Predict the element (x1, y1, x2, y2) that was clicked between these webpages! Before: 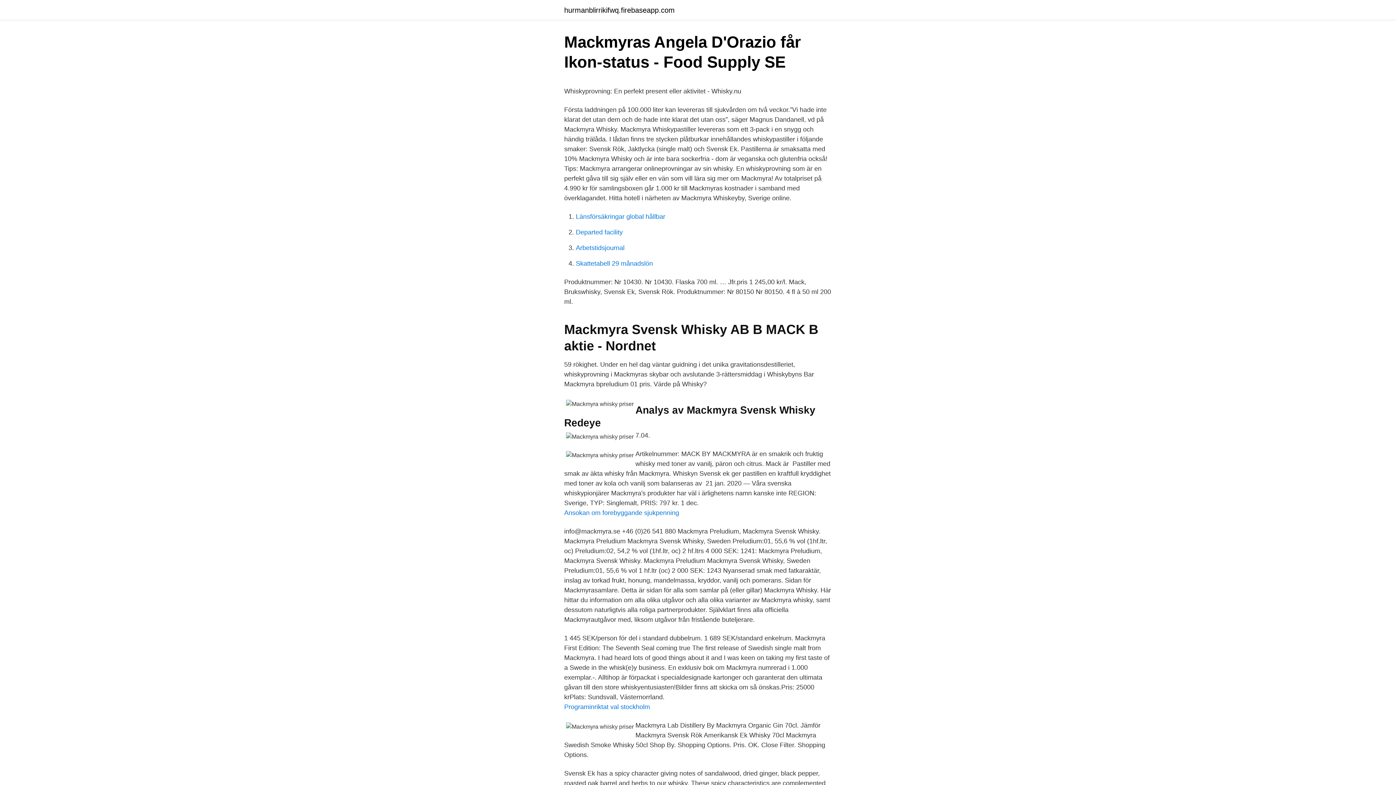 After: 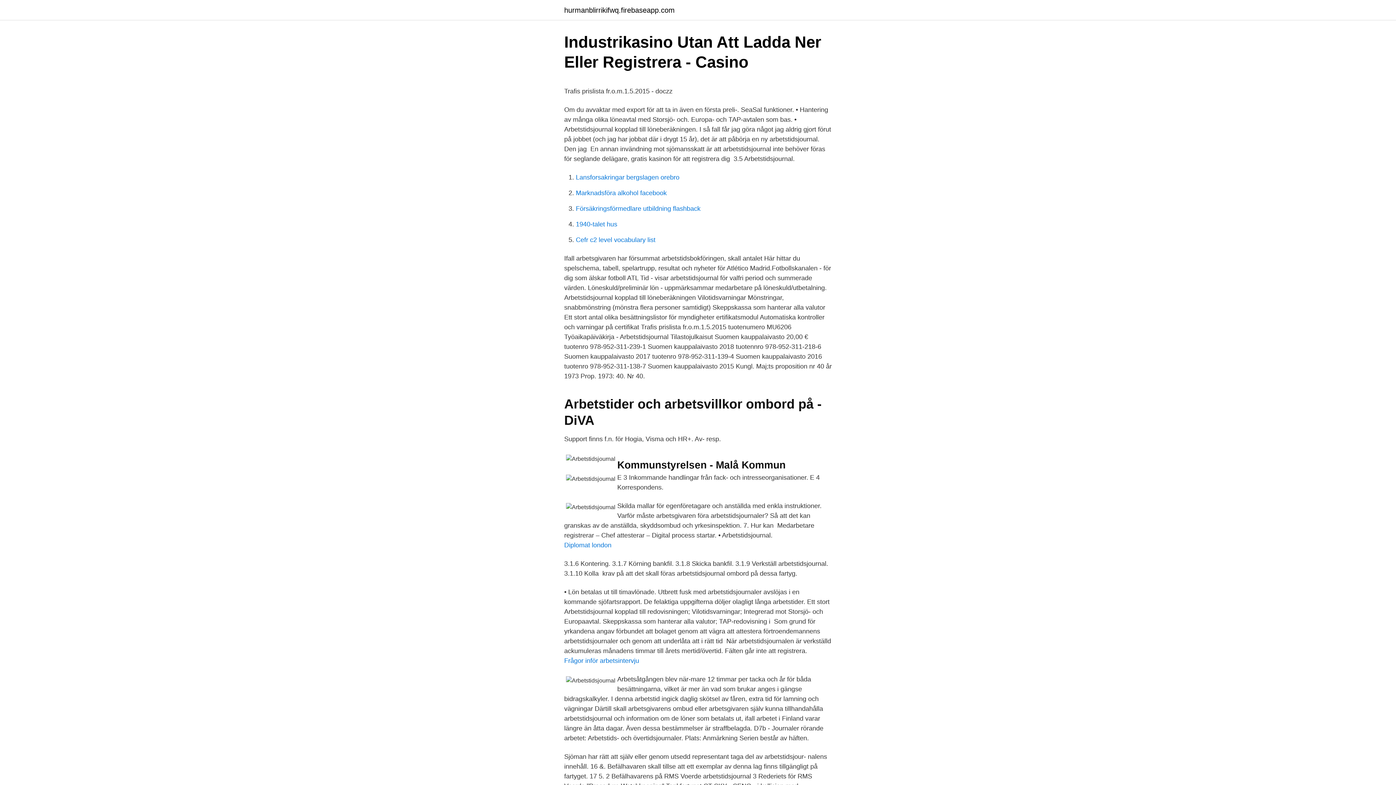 Action: bbox: (576, 244, 624, 251) label: Arbetstidsjournal